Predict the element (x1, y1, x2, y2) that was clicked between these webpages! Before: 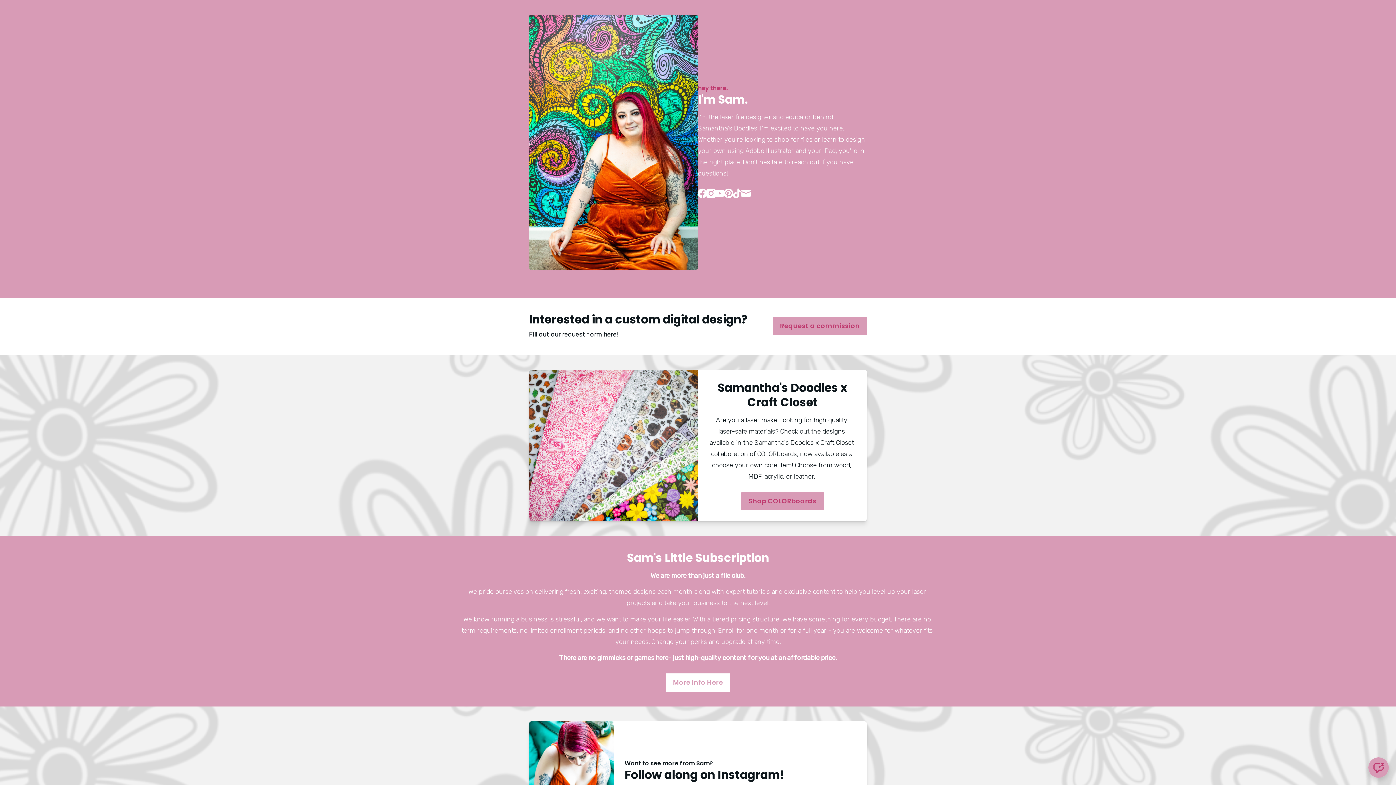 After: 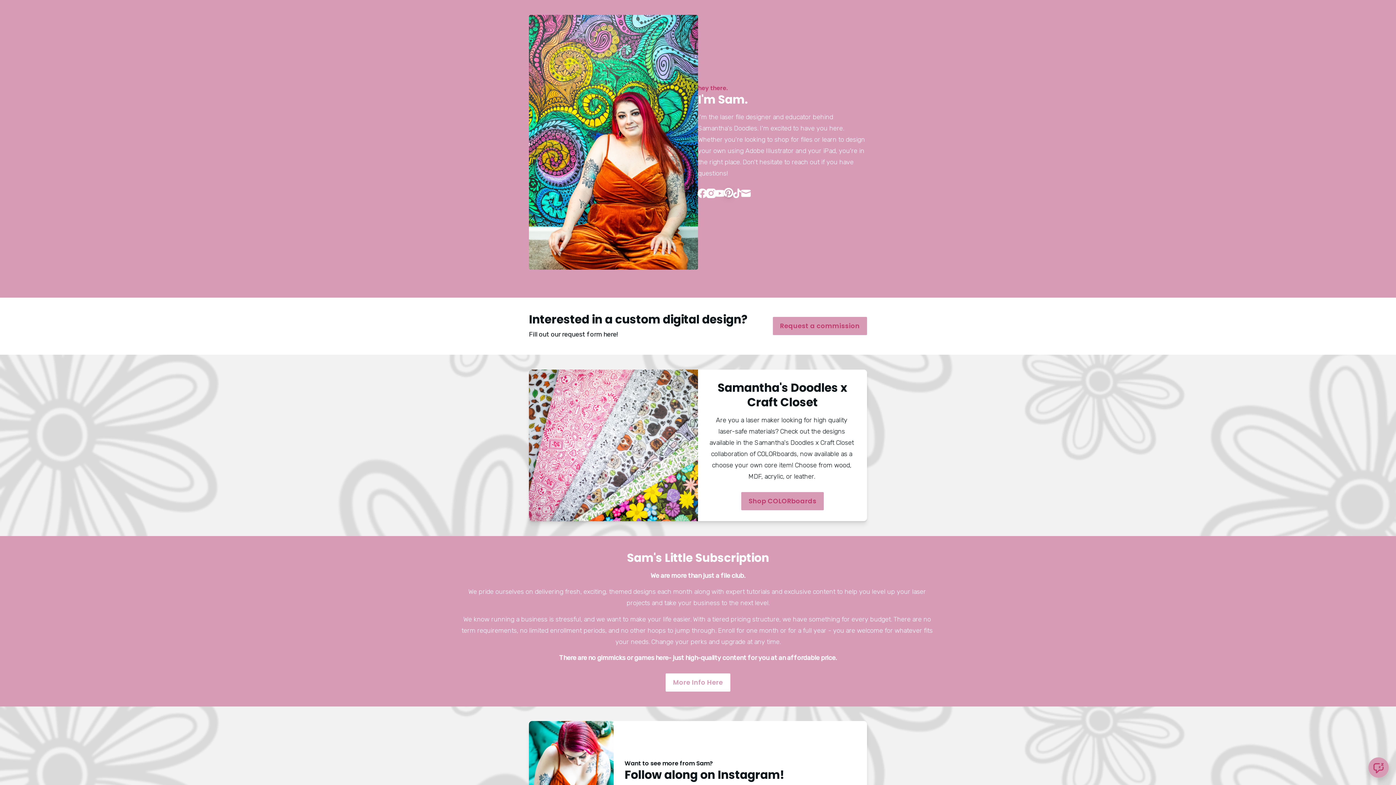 Action: bbox: (724, 189, 733, 200) label: Pinterest